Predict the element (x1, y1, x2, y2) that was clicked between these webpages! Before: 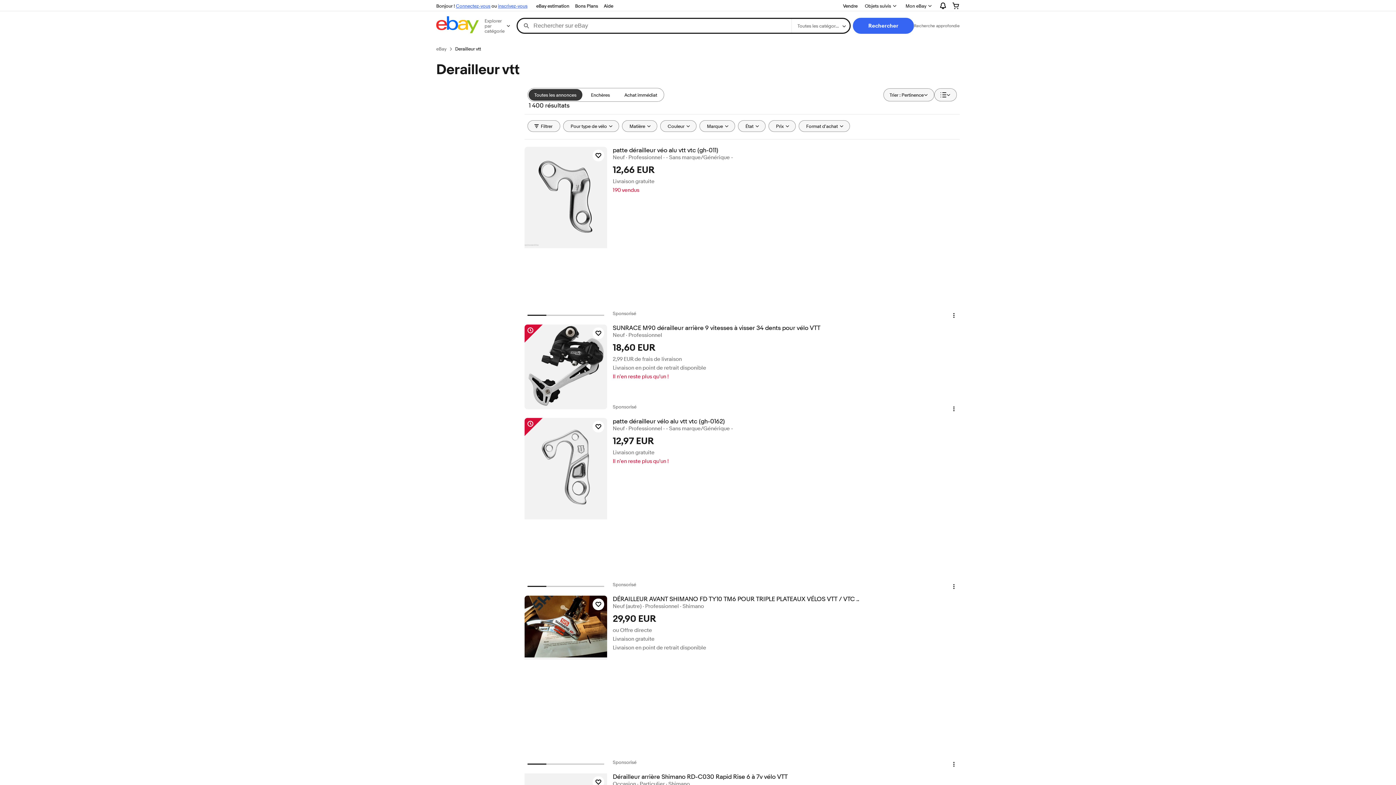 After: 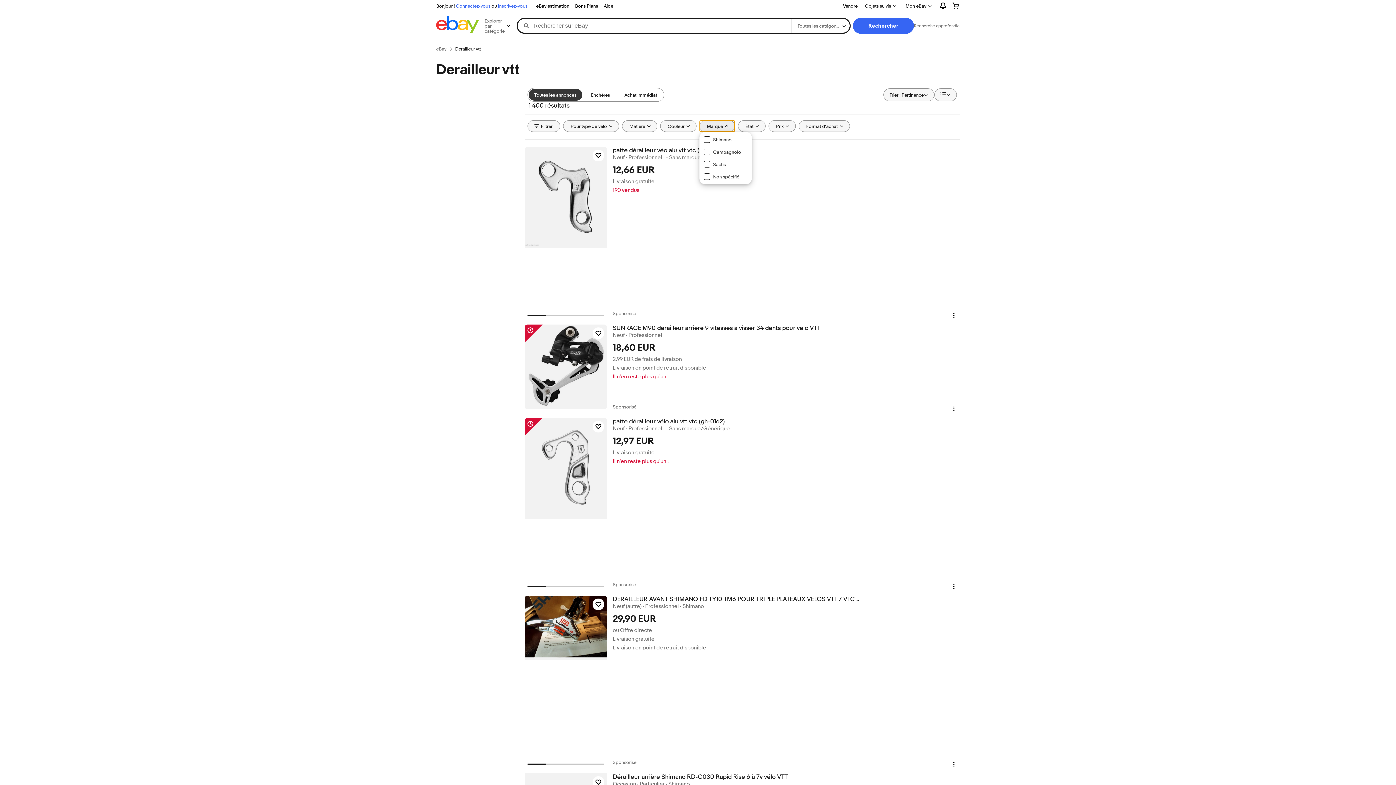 Action: bbox: (699, 120, 735, 132) label: Marque